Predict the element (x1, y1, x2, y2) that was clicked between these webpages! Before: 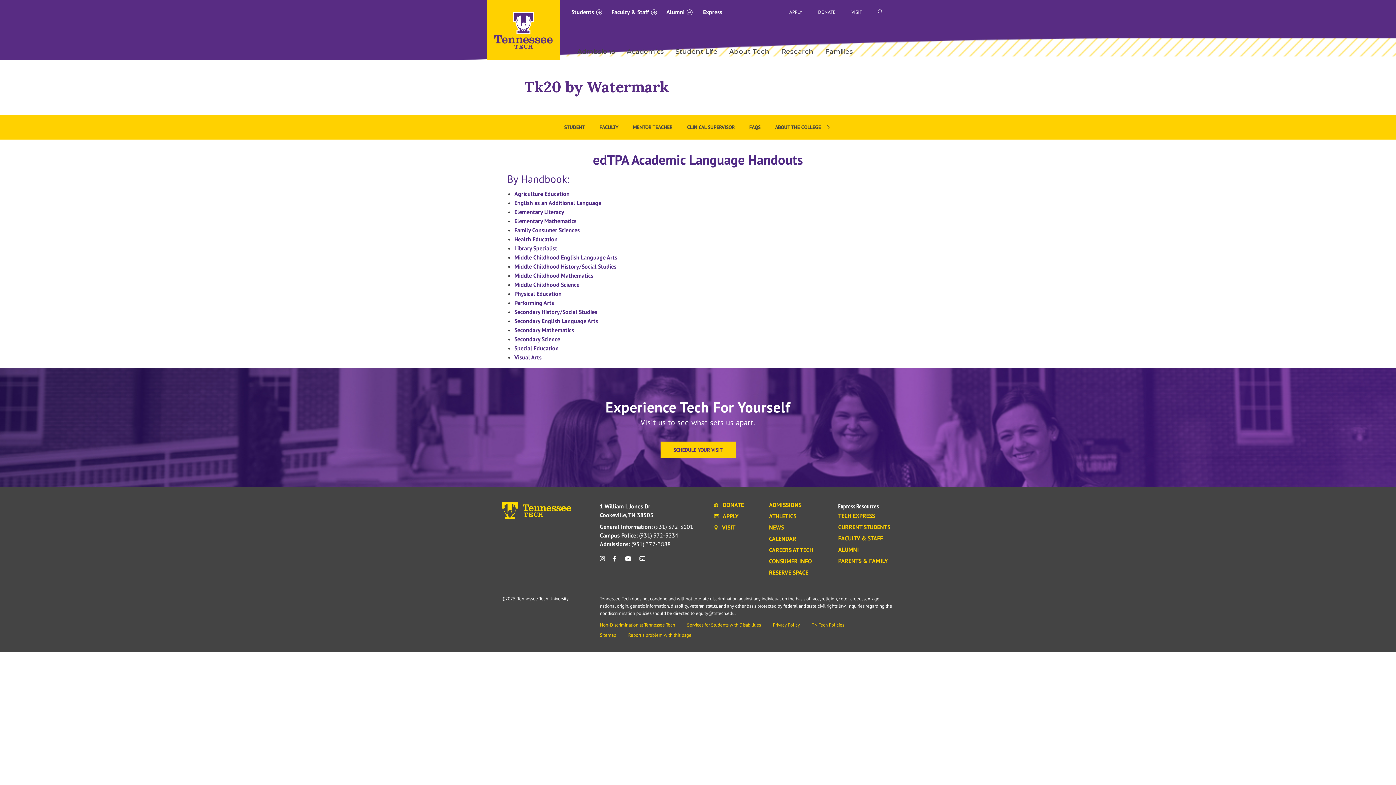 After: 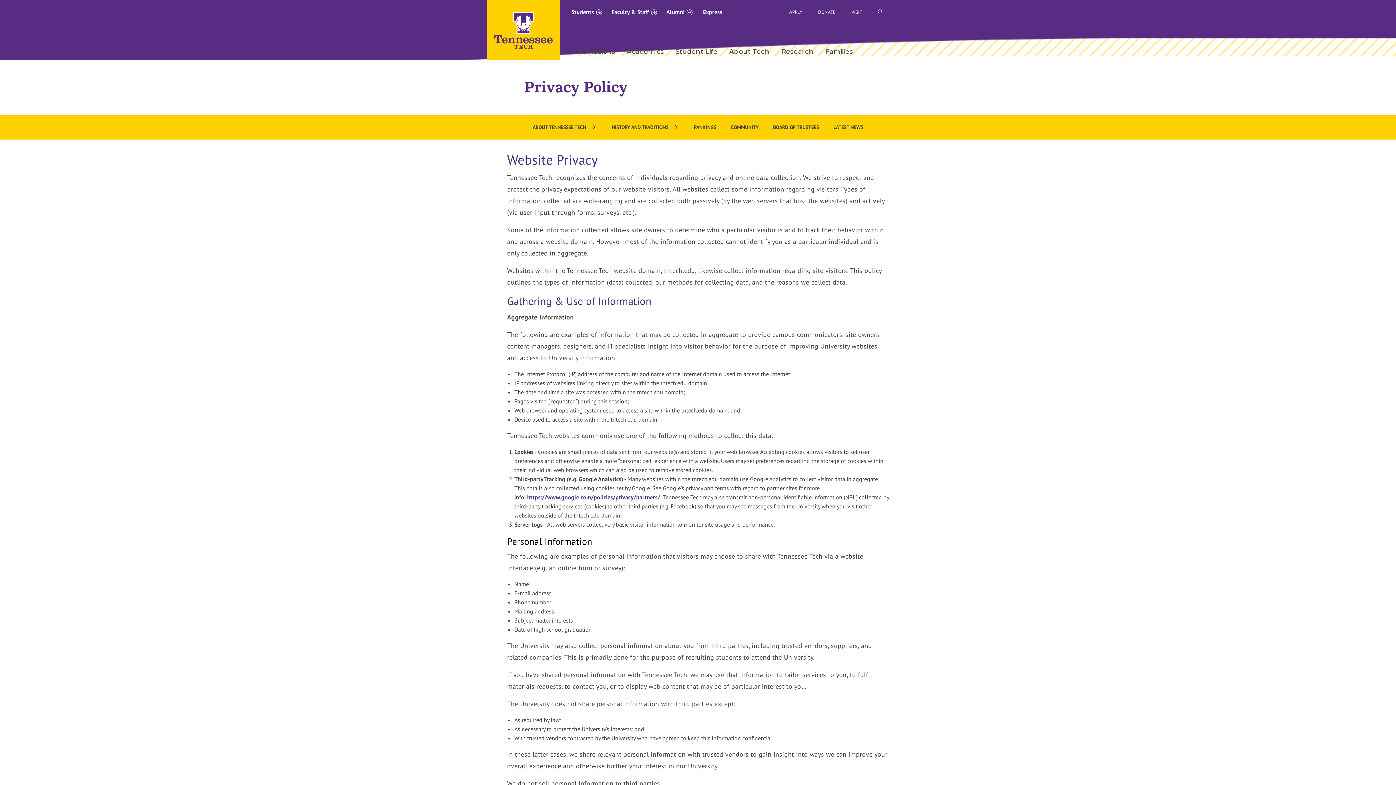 Action: bbox: (767, 619, 805, 631) label: Privacy Policy